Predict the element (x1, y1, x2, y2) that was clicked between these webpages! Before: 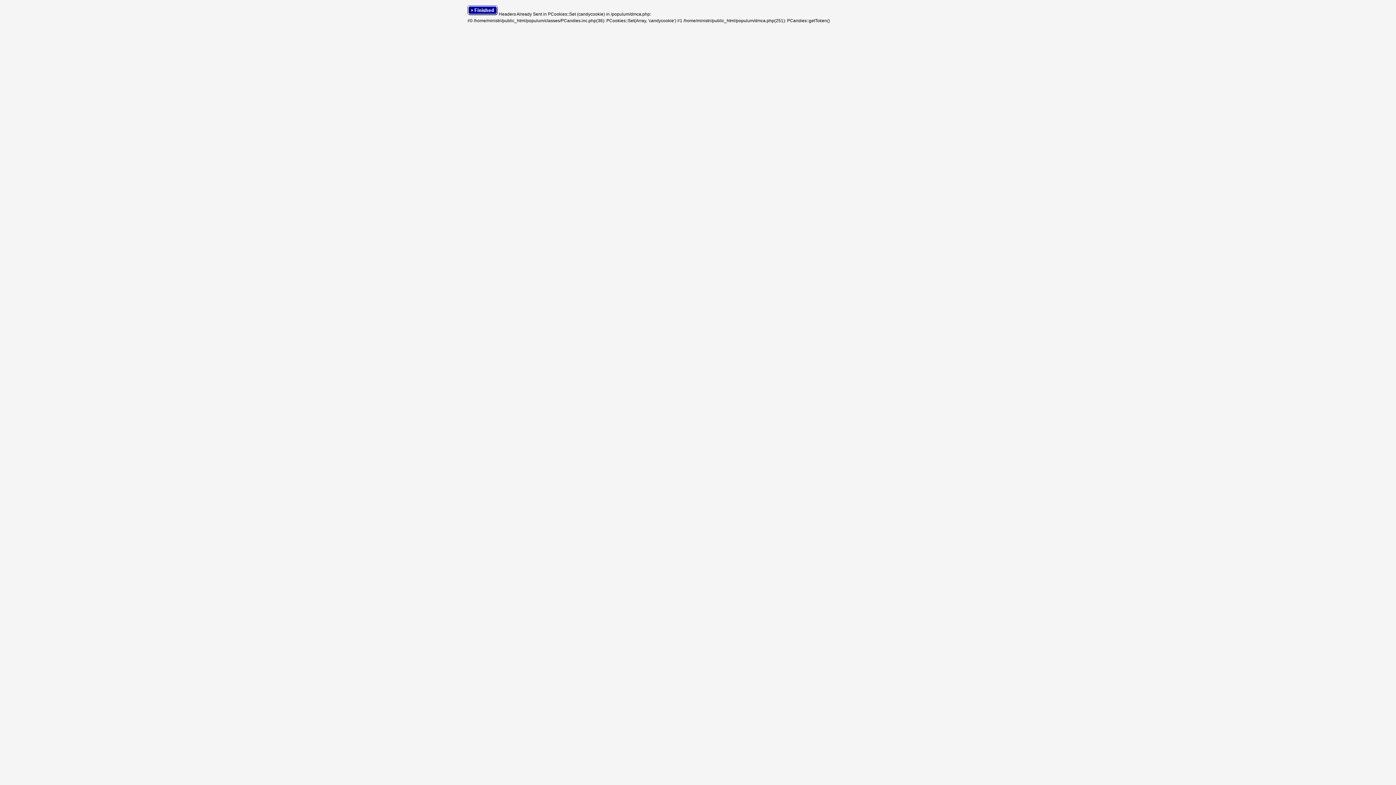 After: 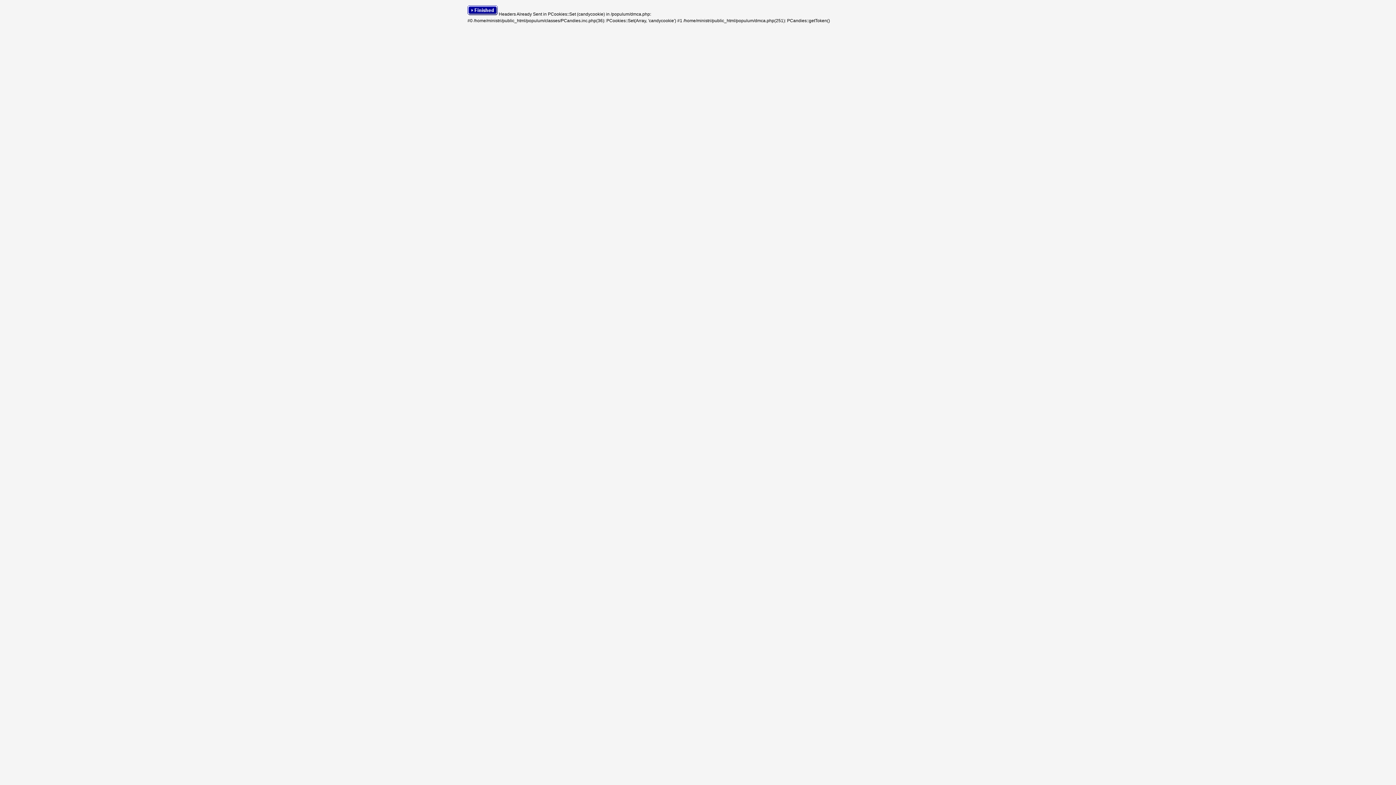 Action: bbox: (467, 11, 497, 16)